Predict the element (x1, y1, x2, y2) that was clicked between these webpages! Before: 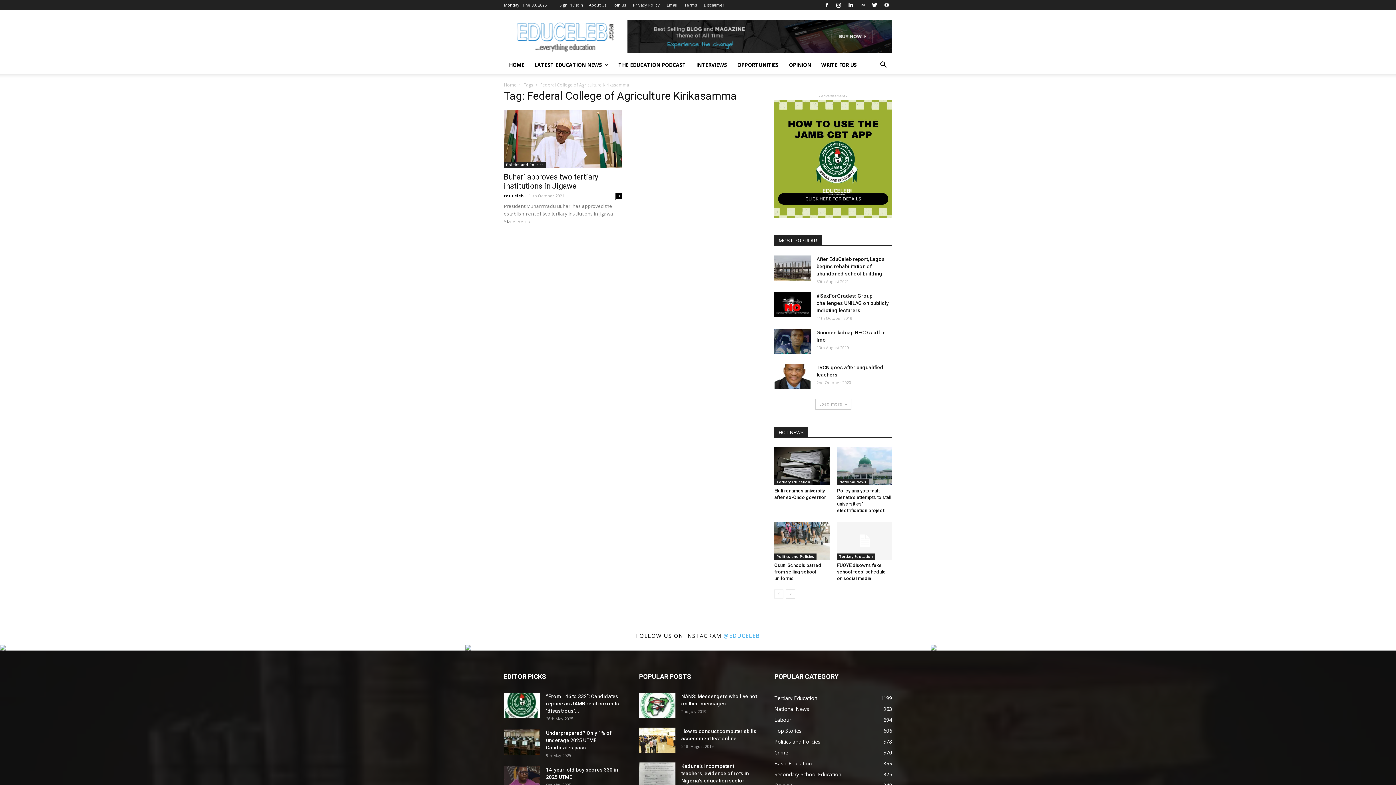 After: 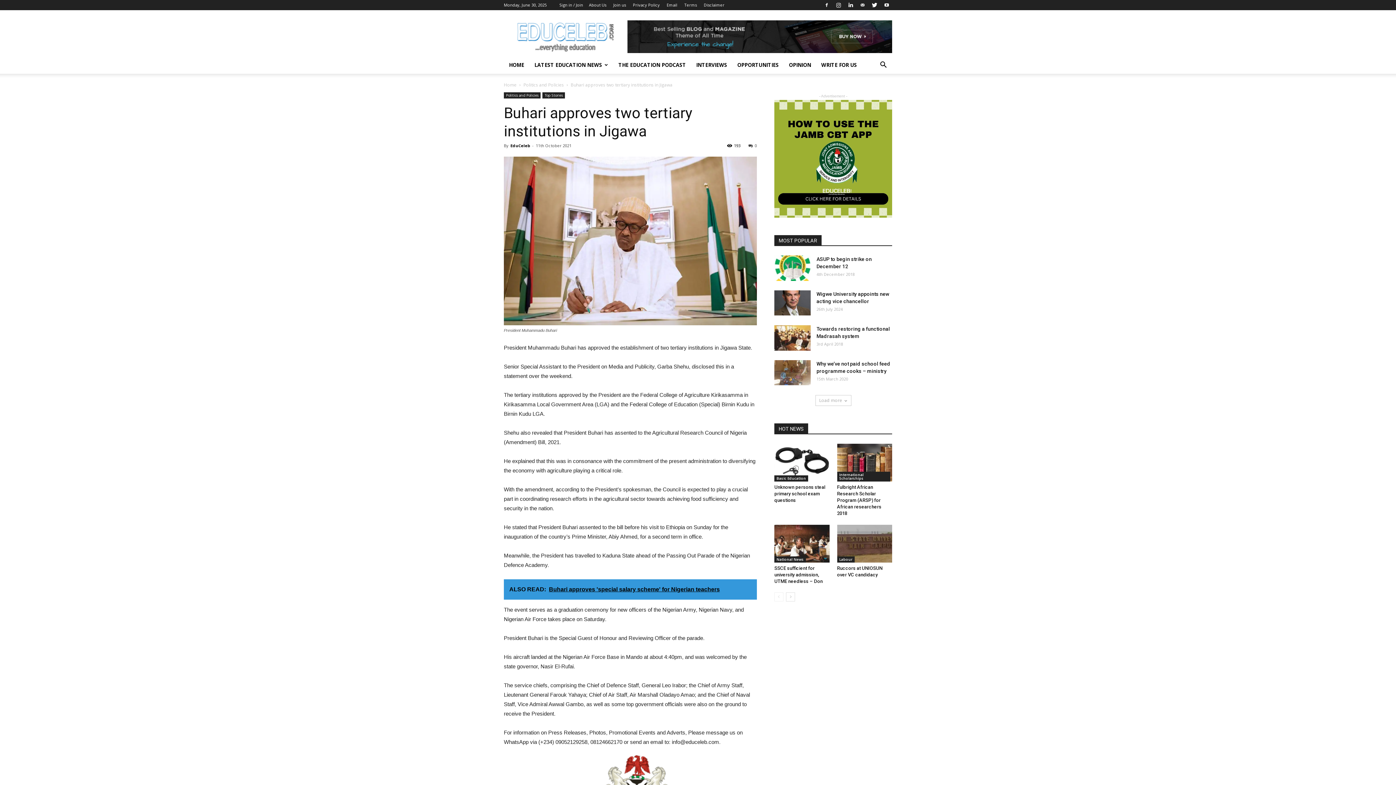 Action: label: Buhari approves two tertiary institutions in Jigawa bbox: (504, 172, 598, 190)